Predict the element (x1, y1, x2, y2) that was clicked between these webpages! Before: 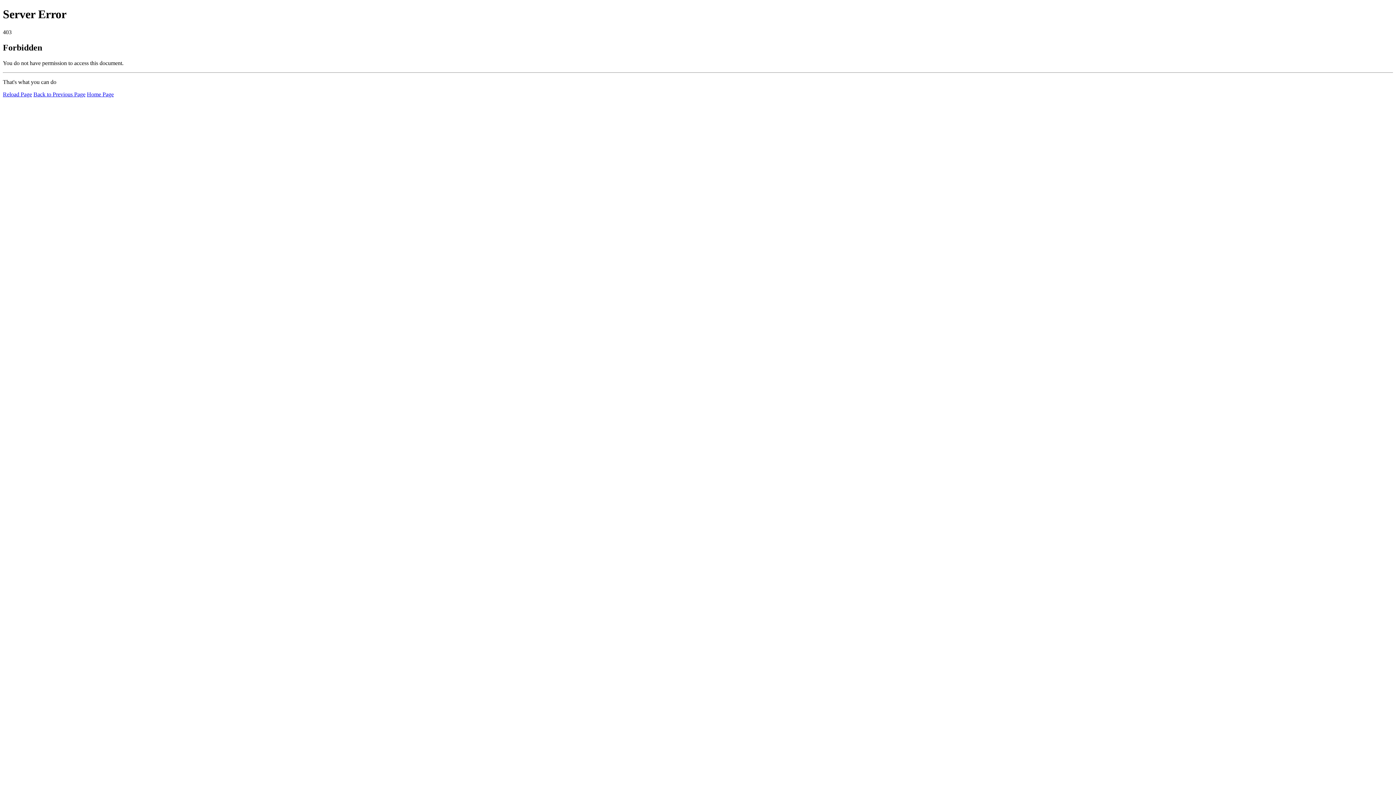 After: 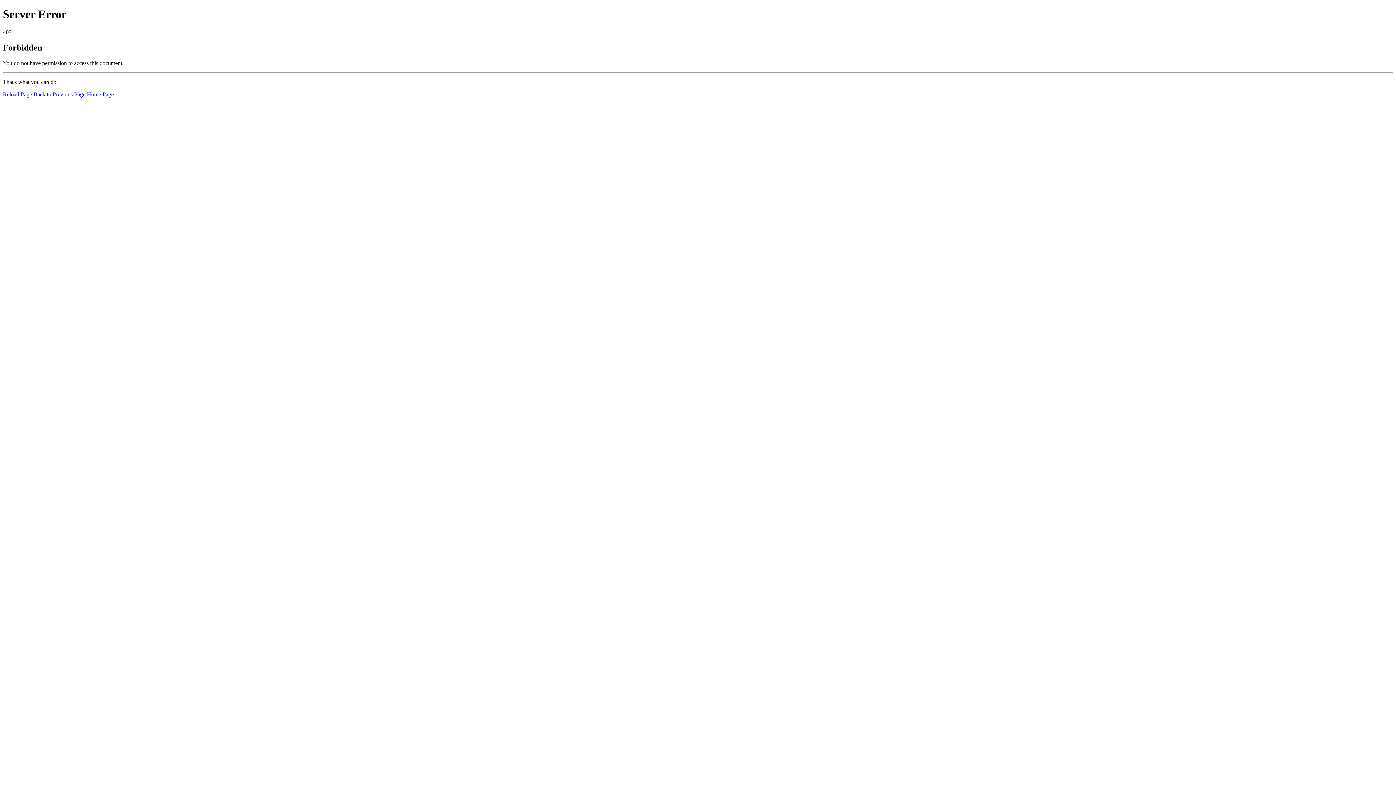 Action: label: Home Page bbox: (86, 91, 113, 97)